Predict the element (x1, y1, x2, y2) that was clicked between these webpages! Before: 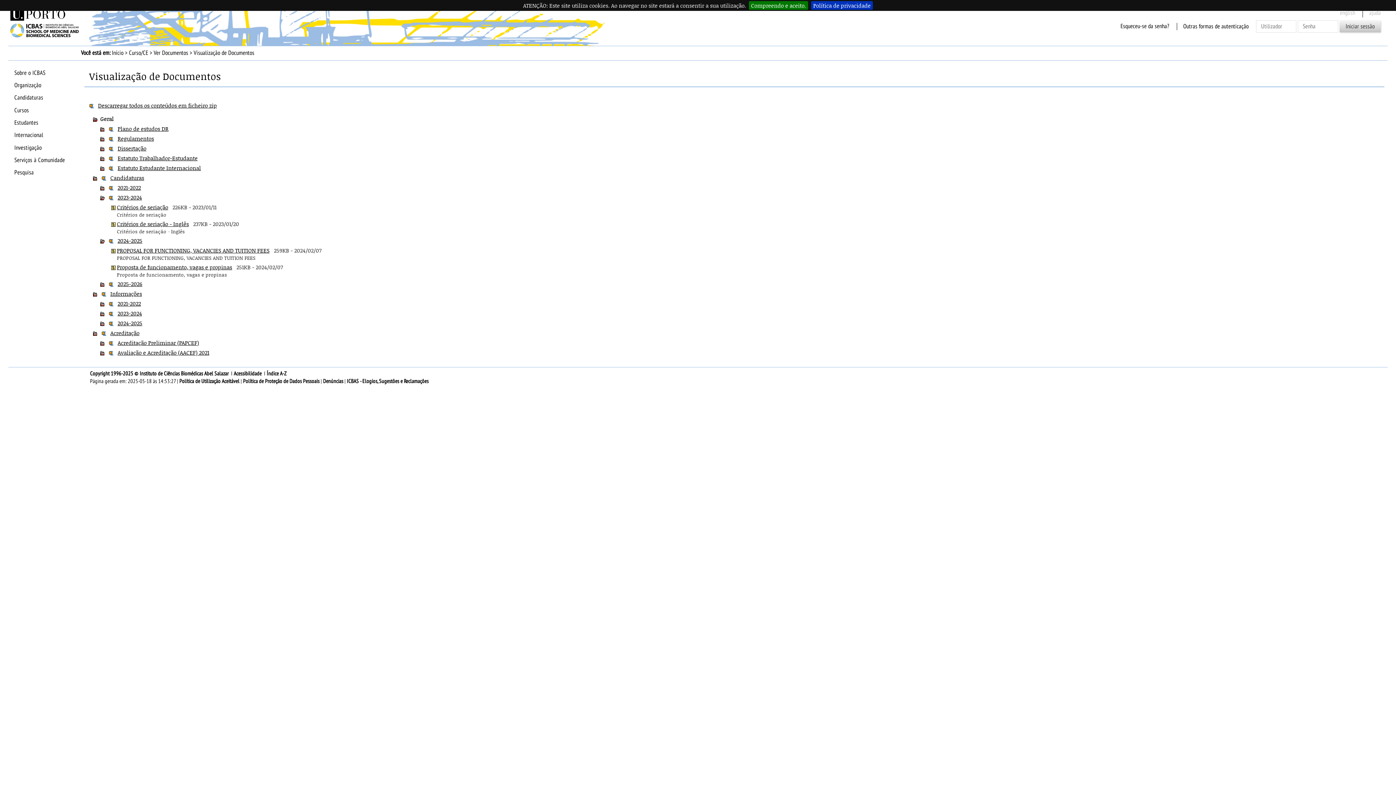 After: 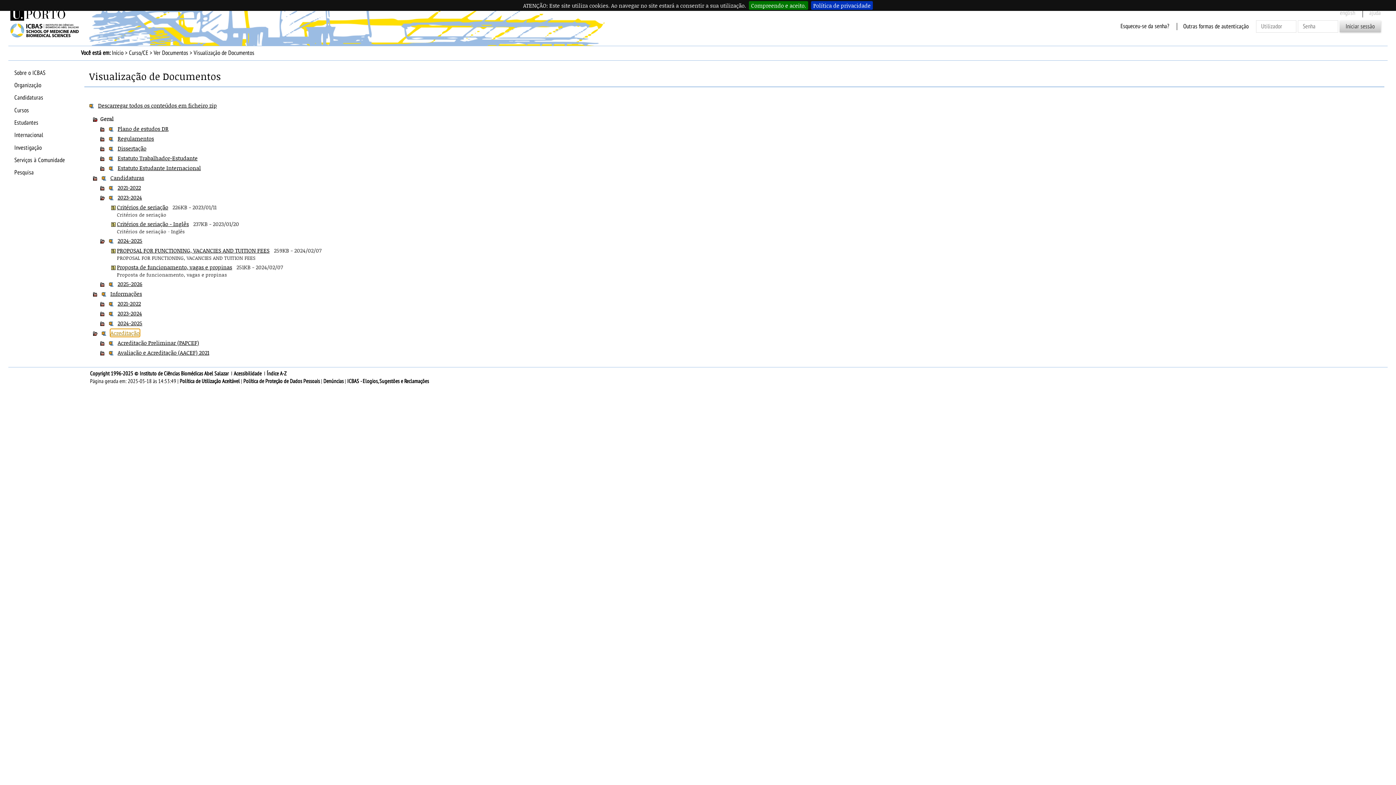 Action: label: Acreditação bbox: (110, 329, 139, 336)